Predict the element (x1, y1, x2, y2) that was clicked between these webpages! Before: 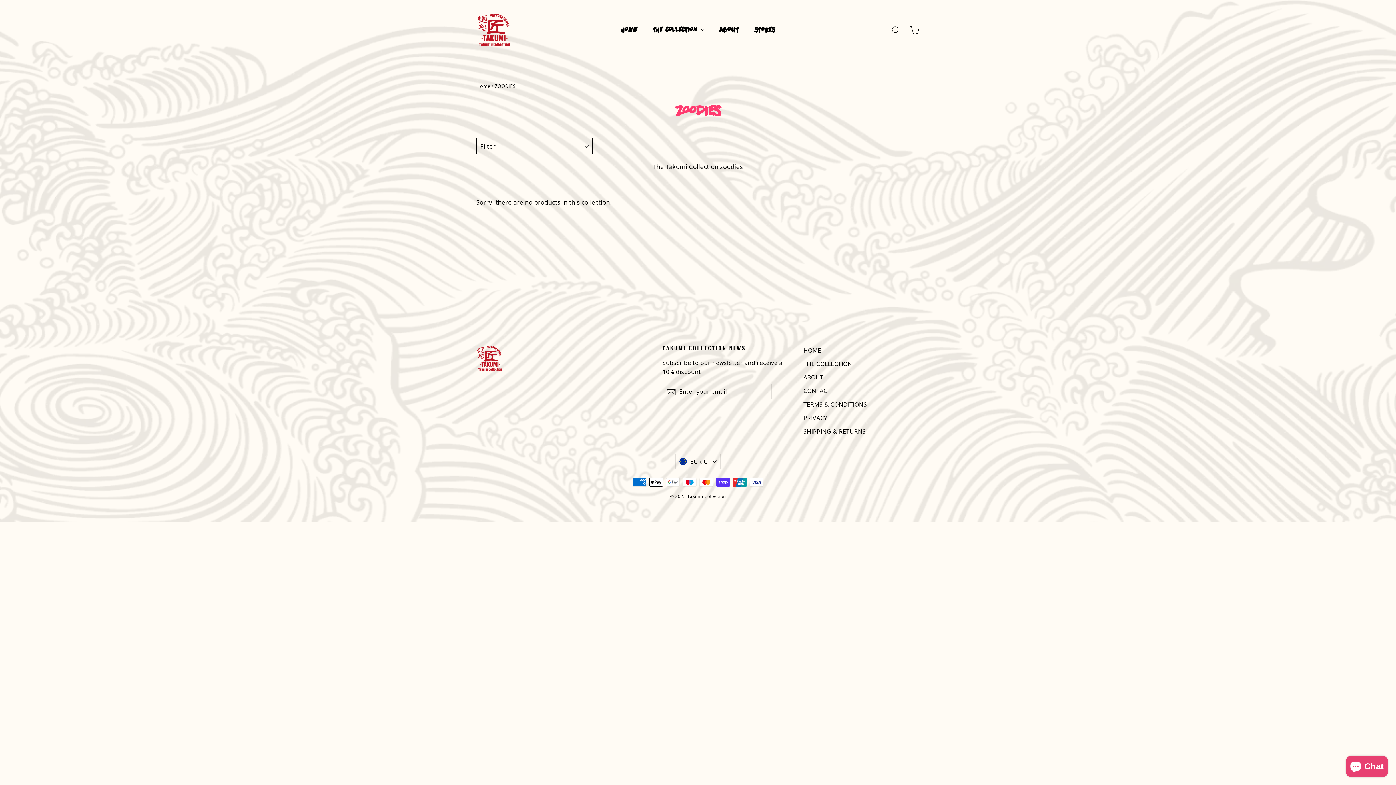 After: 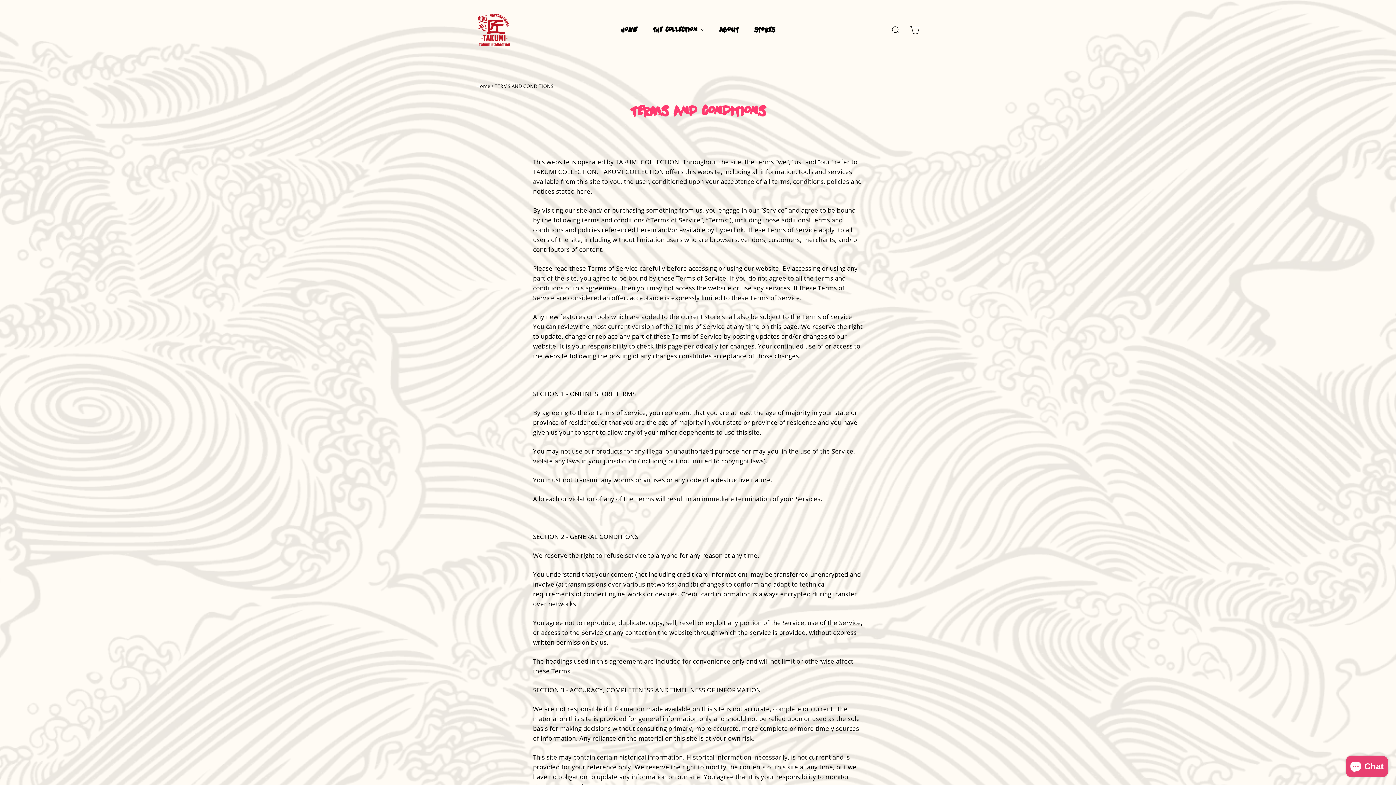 Action: label: TERMS & CONDITIONS bbox: (803, 398, 906, 410)